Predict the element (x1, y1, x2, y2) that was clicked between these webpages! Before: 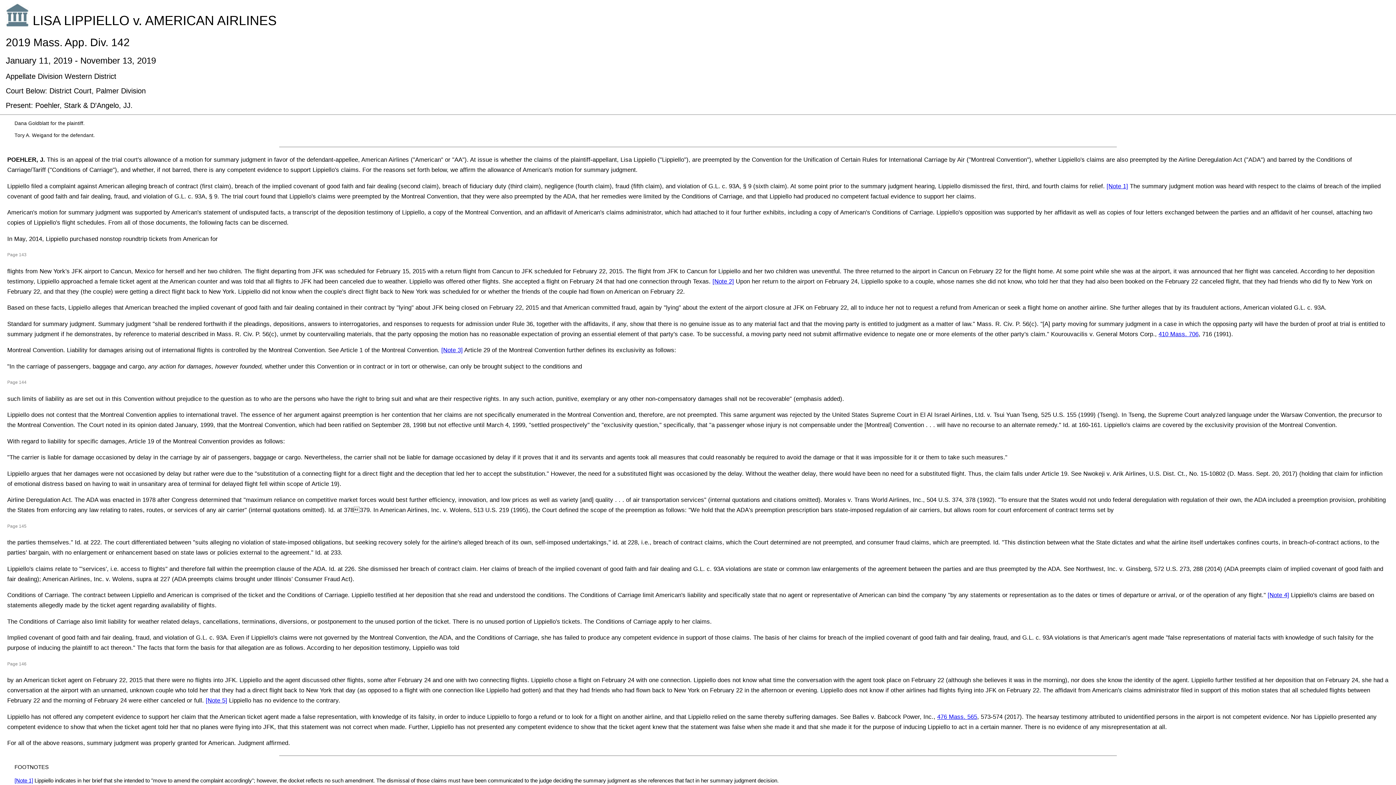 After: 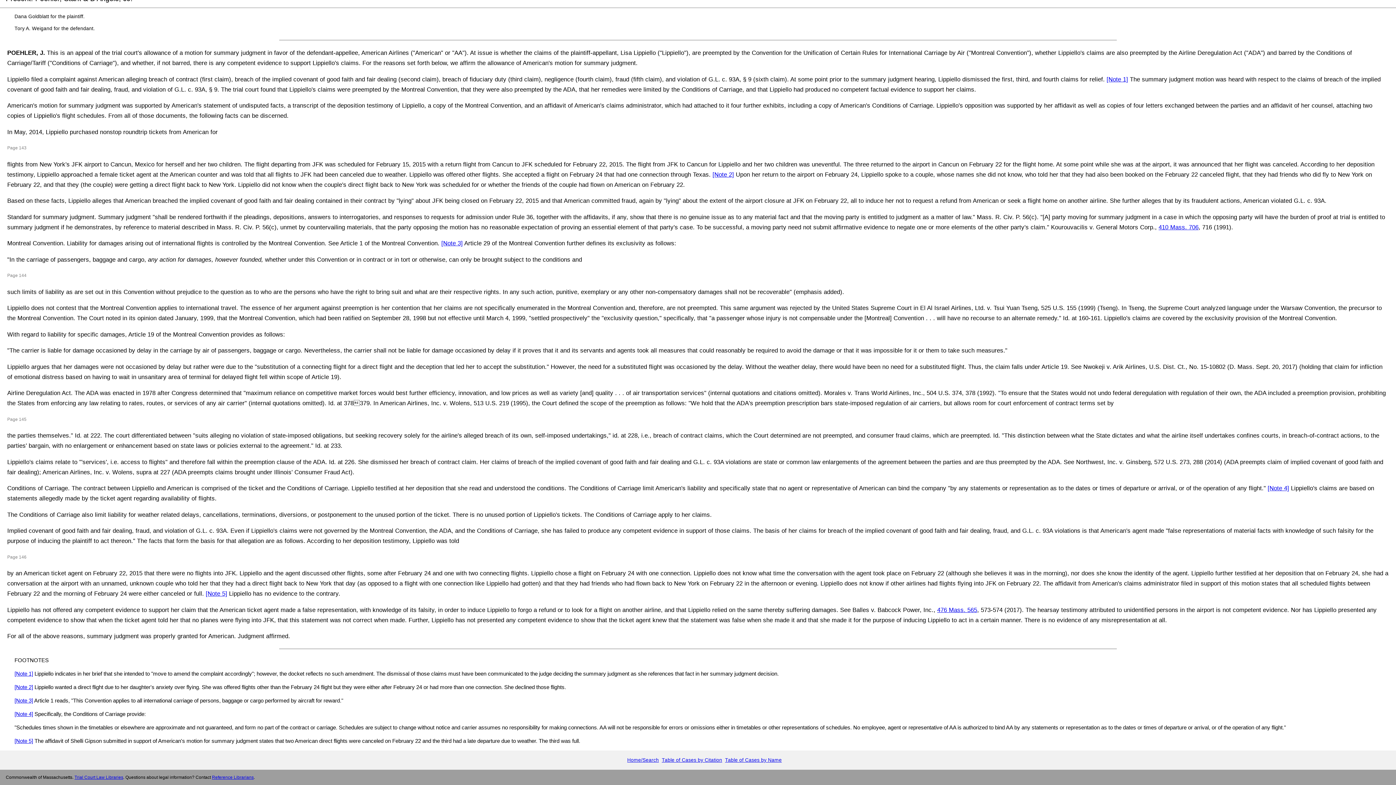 Action: label: [Note 1] bbox: (1106, 182, 1128, 189)